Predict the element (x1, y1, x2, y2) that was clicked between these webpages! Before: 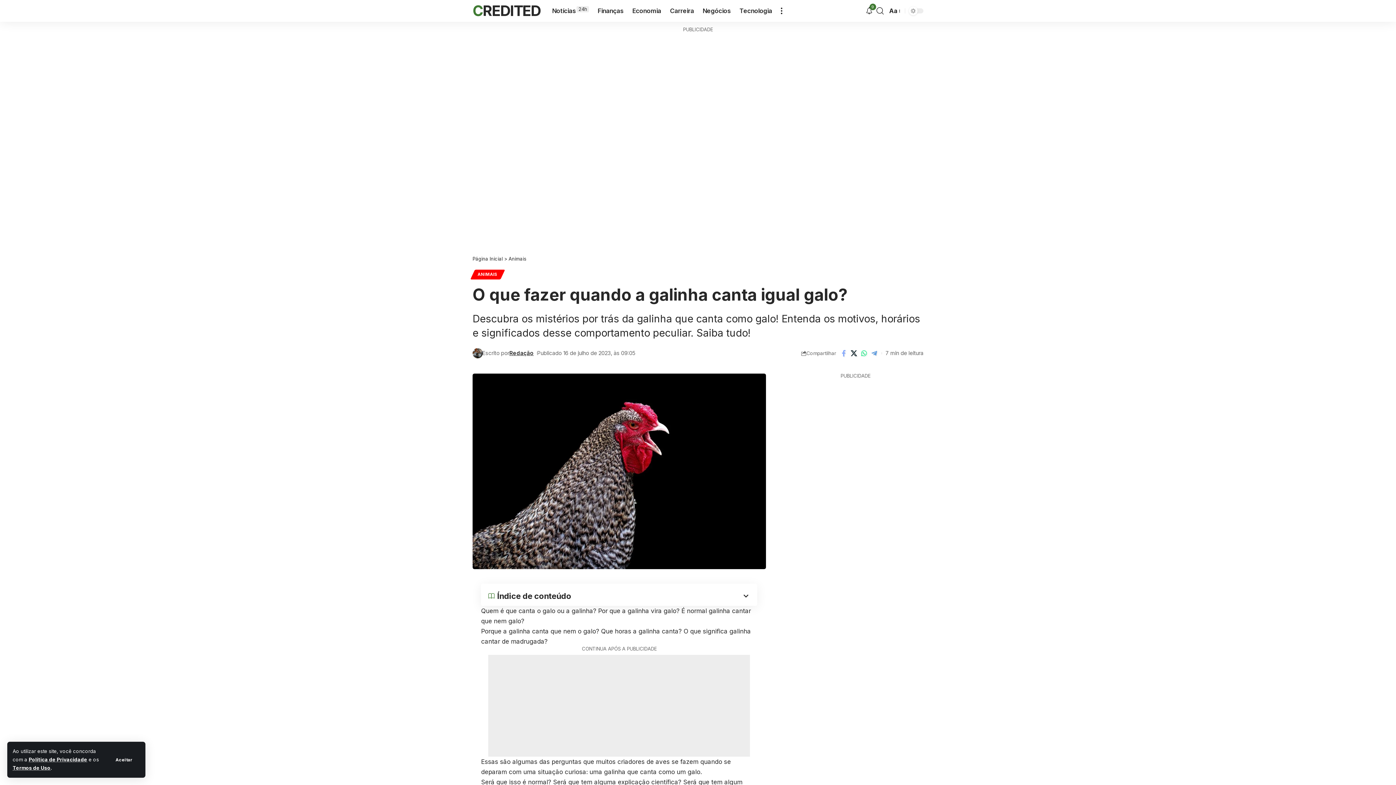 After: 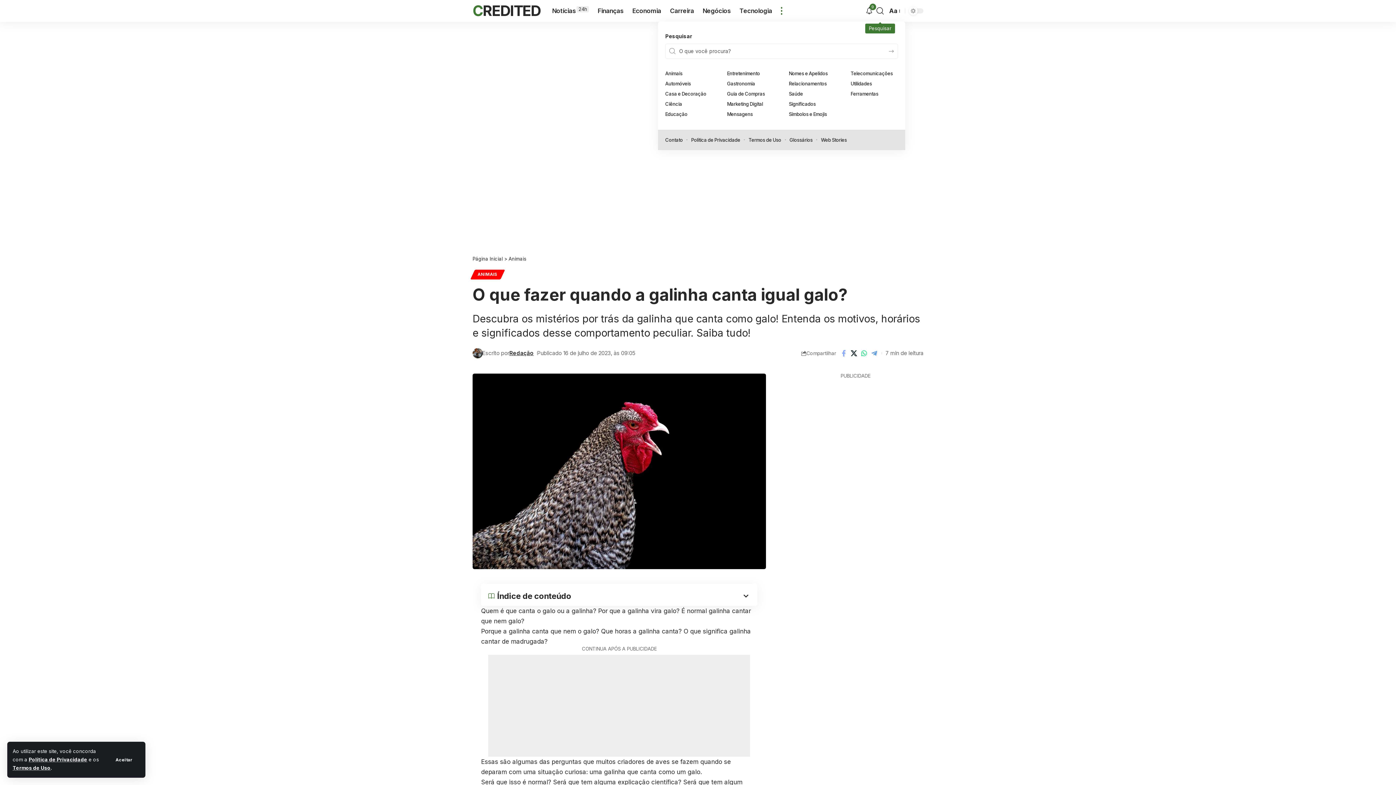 Action: bbox: (876, 0, 884, 21) label: search